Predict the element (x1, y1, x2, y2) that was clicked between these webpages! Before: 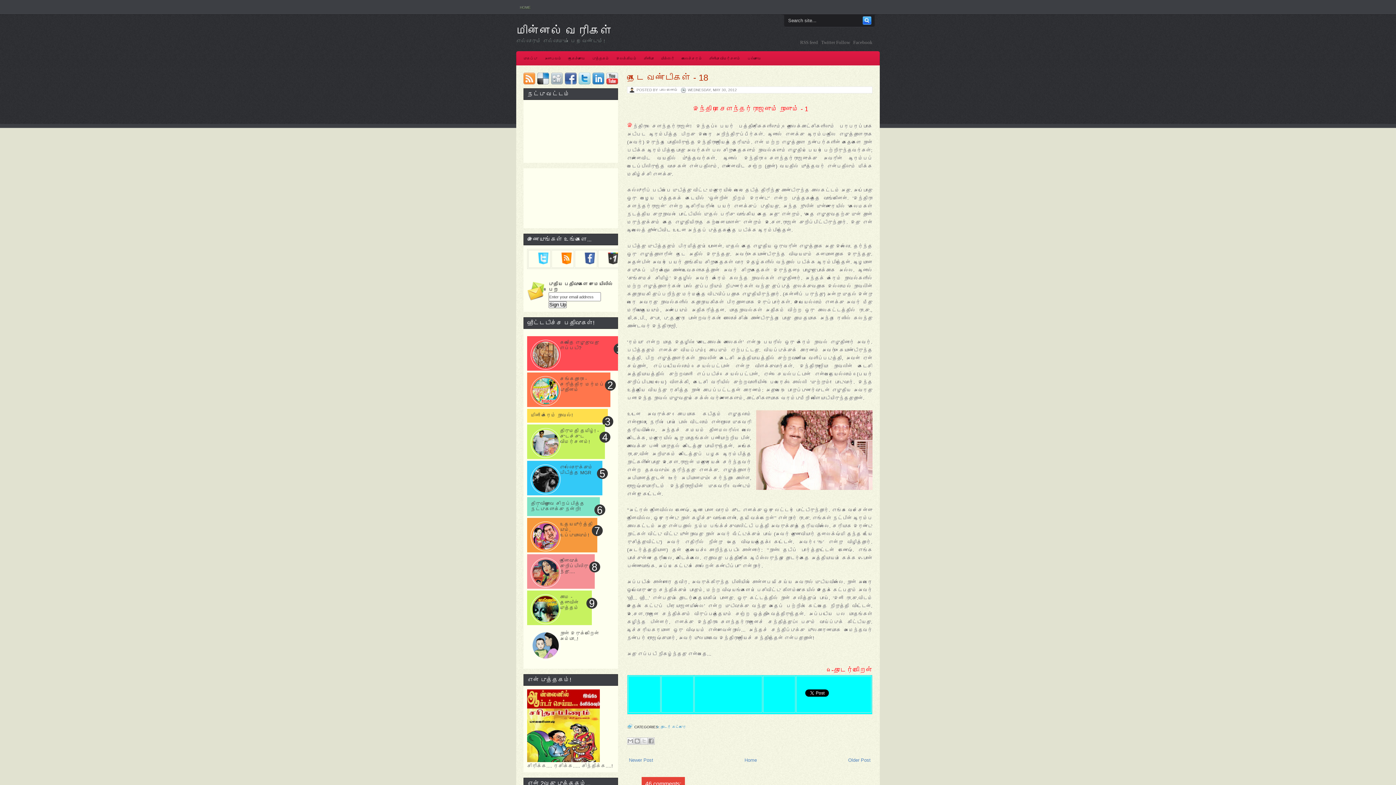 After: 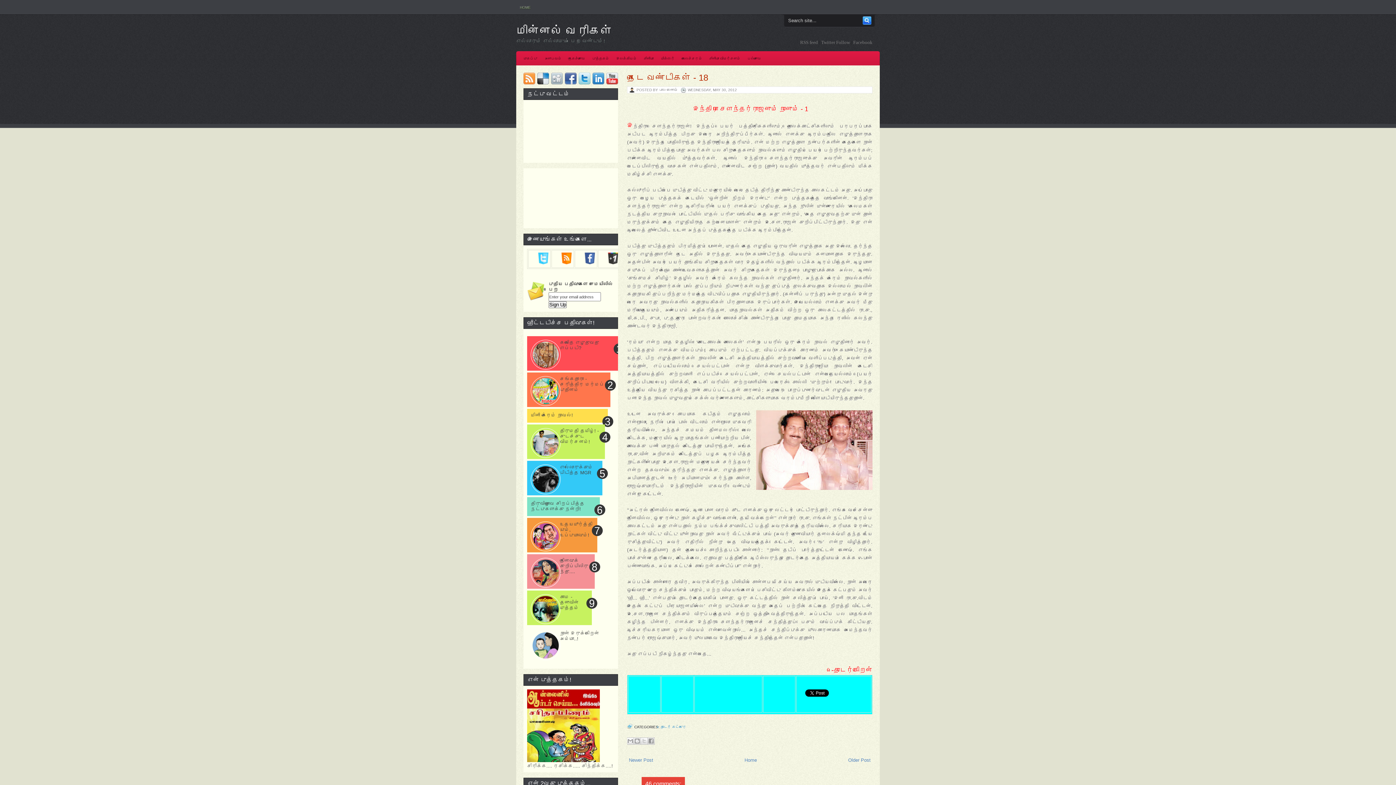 Action: bbox: (627, 72, 708, 82) label: நடை வண்டிகள் - 18